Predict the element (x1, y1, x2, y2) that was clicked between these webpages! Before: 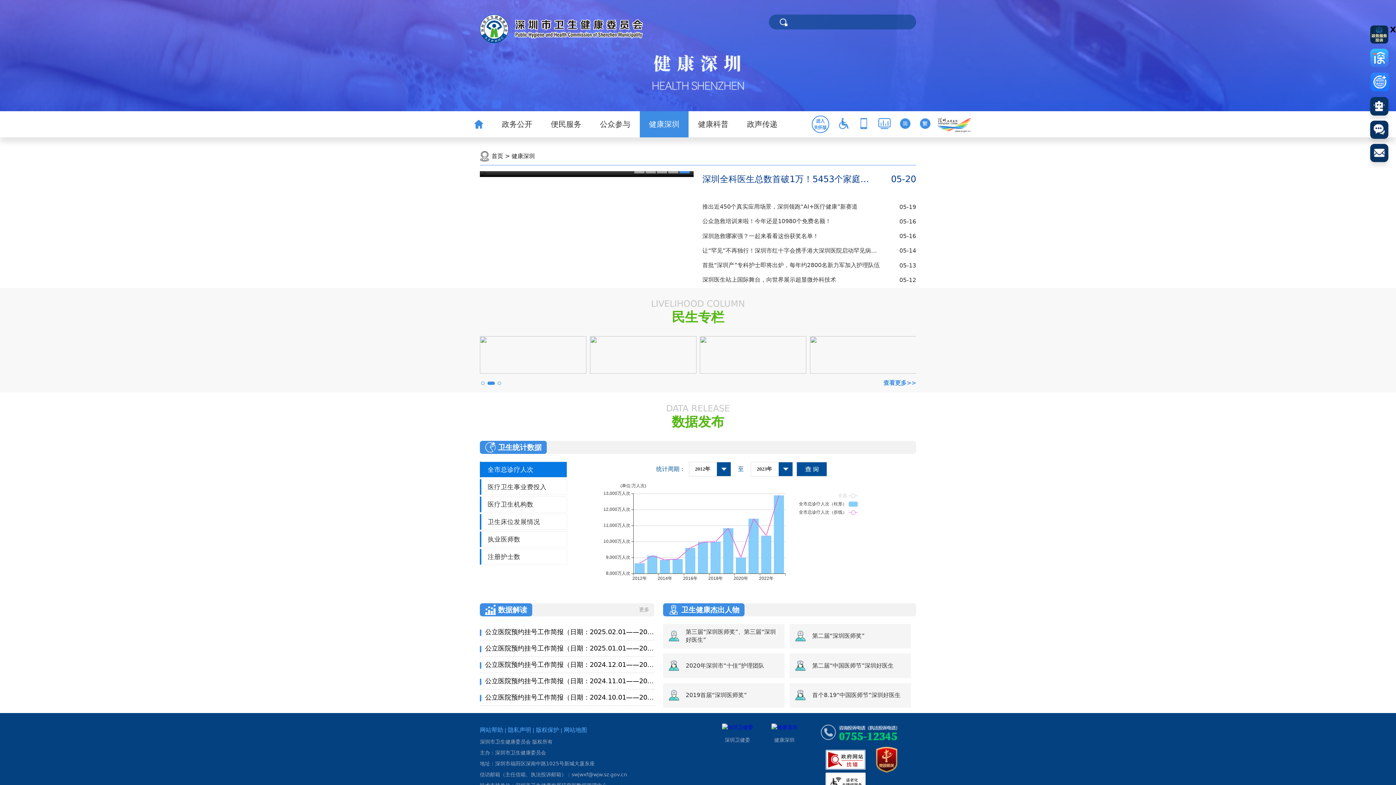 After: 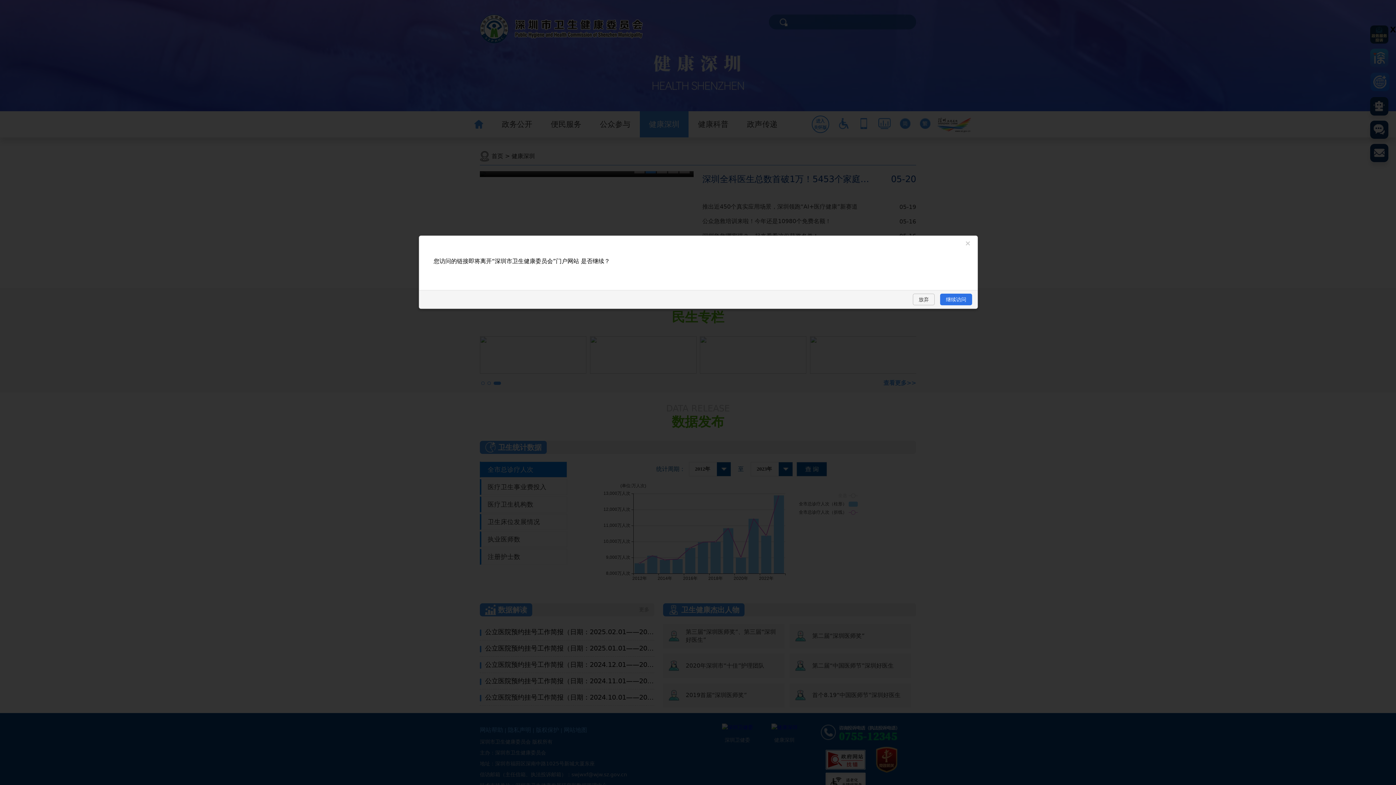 Action: bbox: (878, 118, 890, 129)